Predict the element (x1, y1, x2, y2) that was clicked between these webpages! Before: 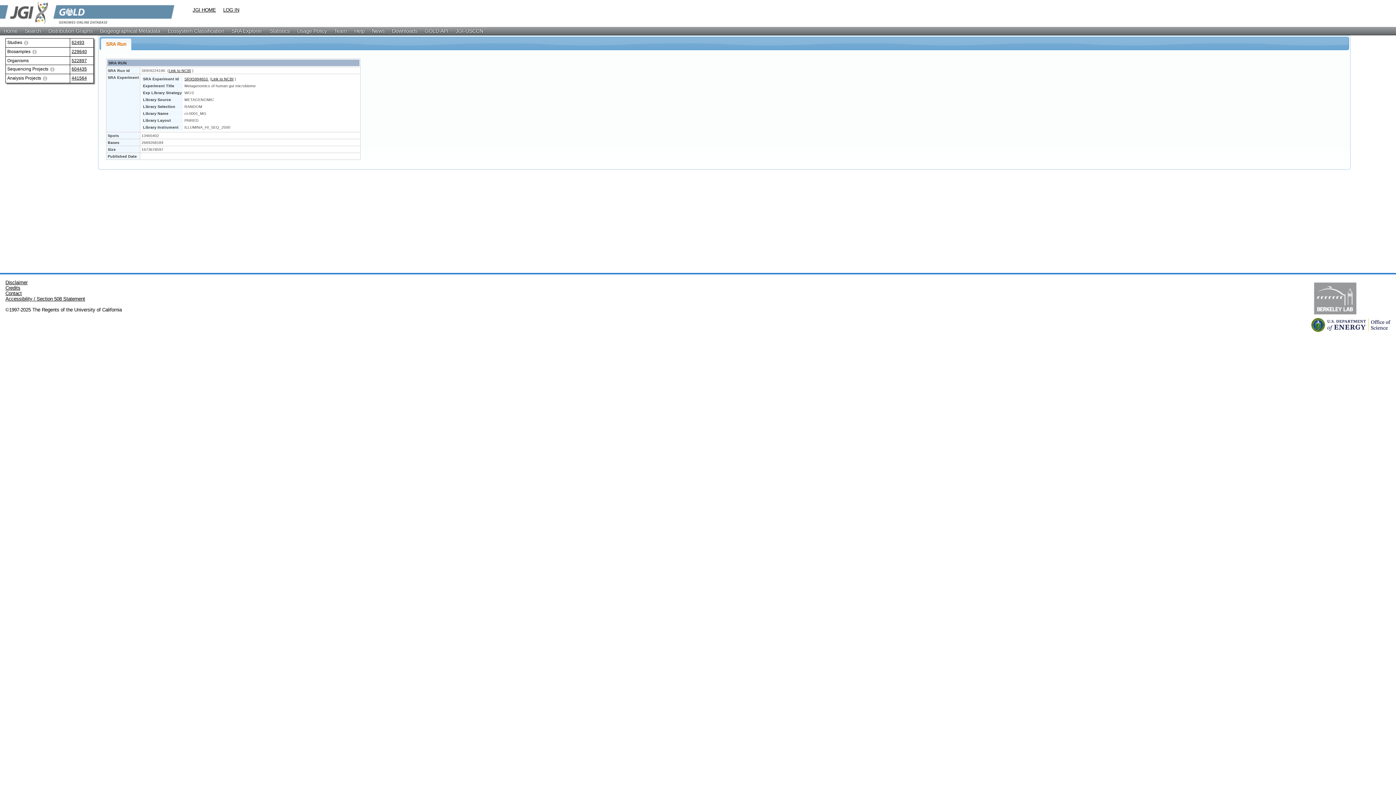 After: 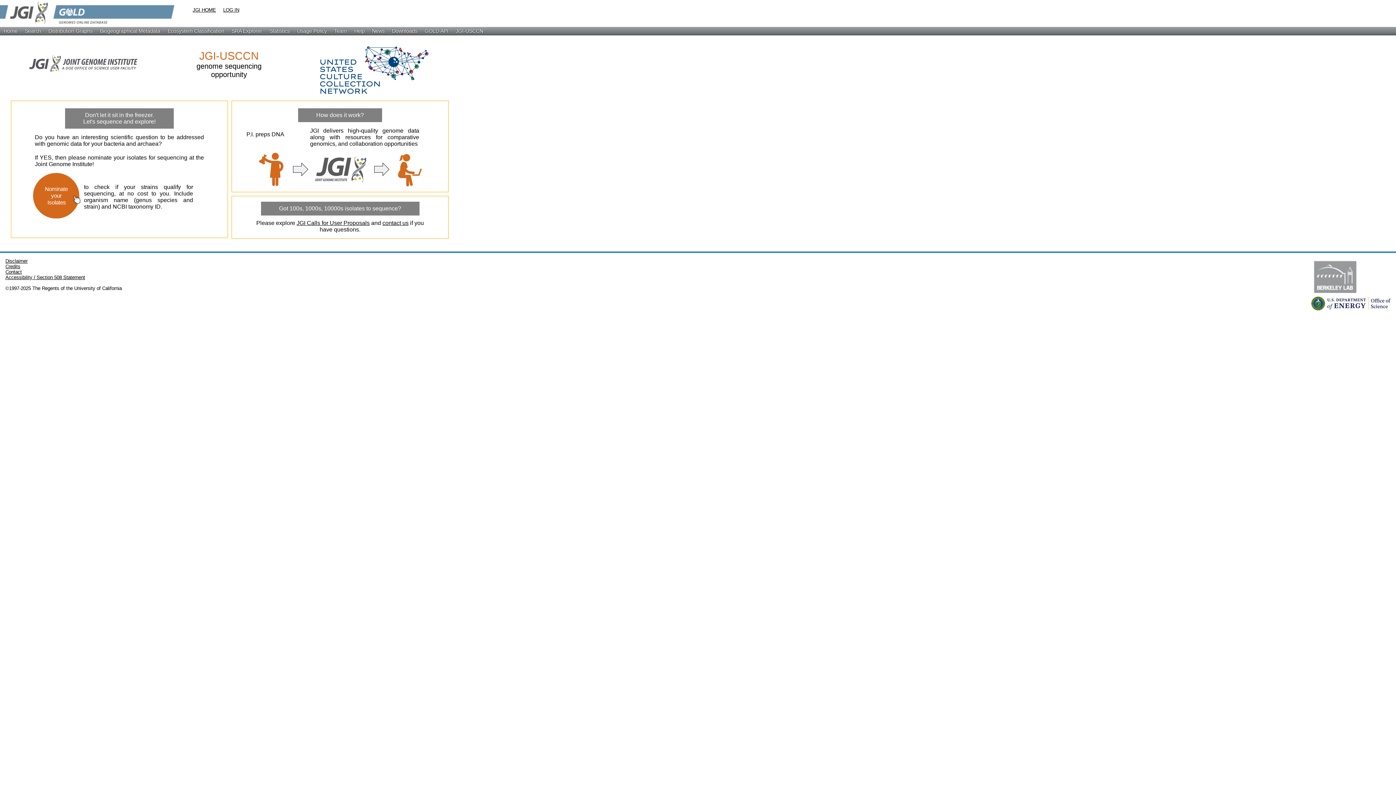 Action: bbox: (452, 26, 486, 34) label: JGI-USCCN